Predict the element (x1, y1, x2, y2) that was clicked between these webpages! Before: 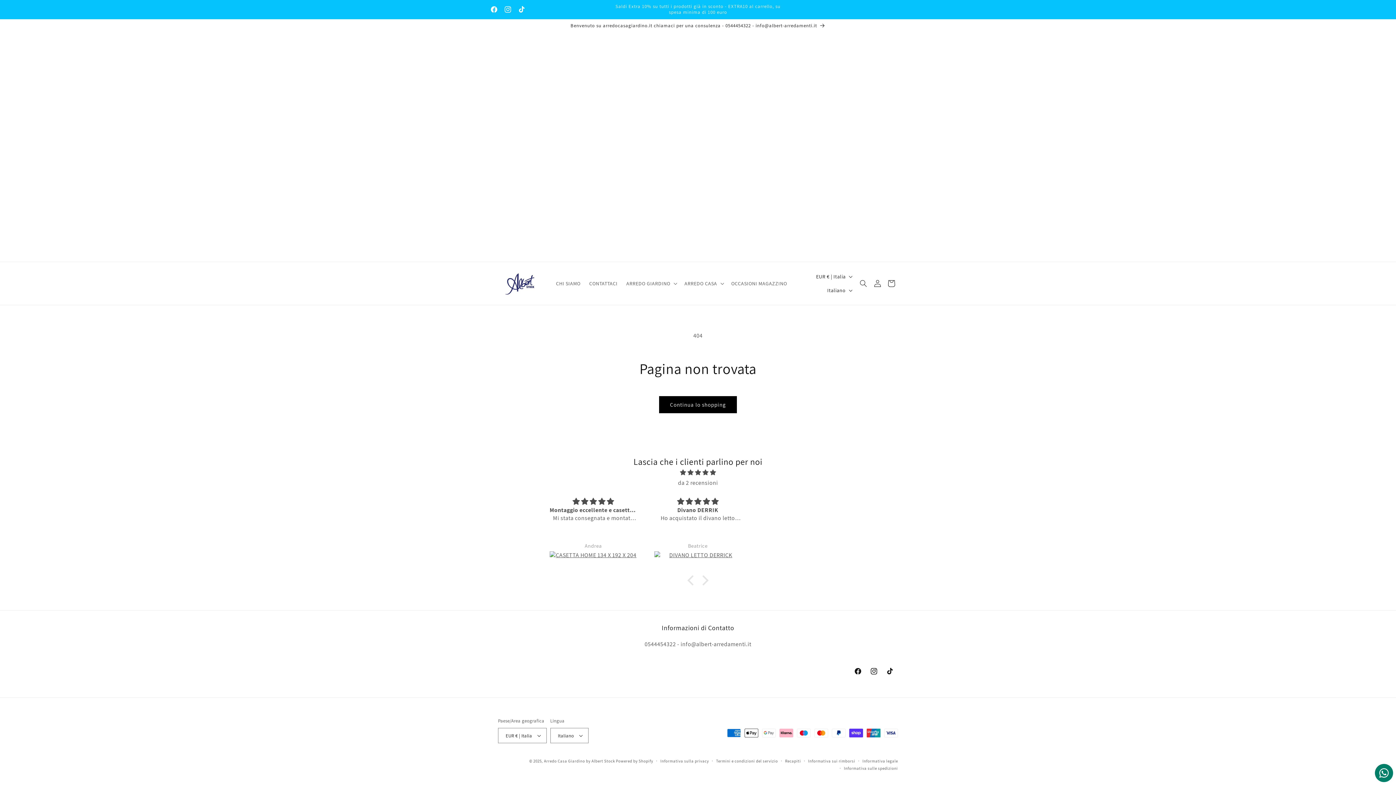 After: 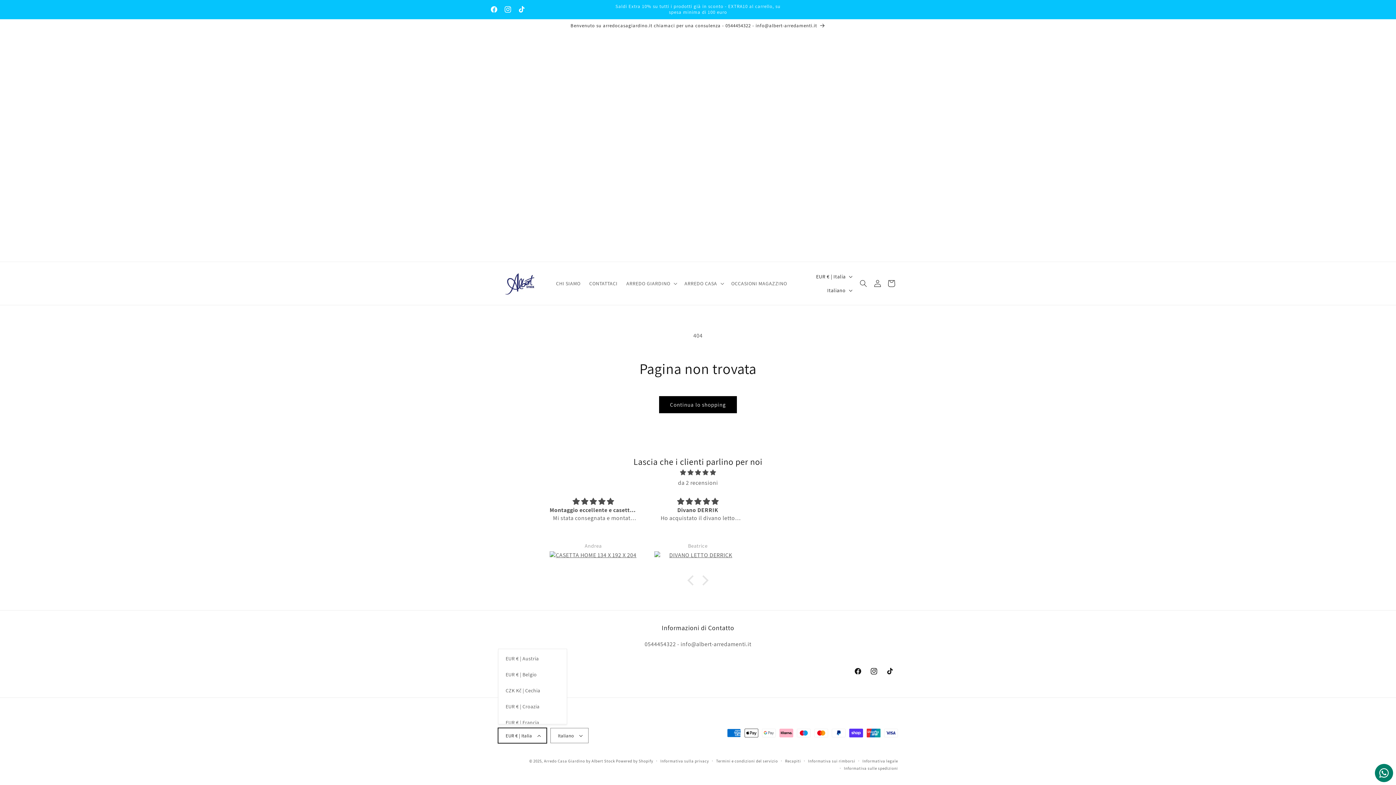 Action: label: EUR € | Italia bbox: (498, 728, 546, 743)